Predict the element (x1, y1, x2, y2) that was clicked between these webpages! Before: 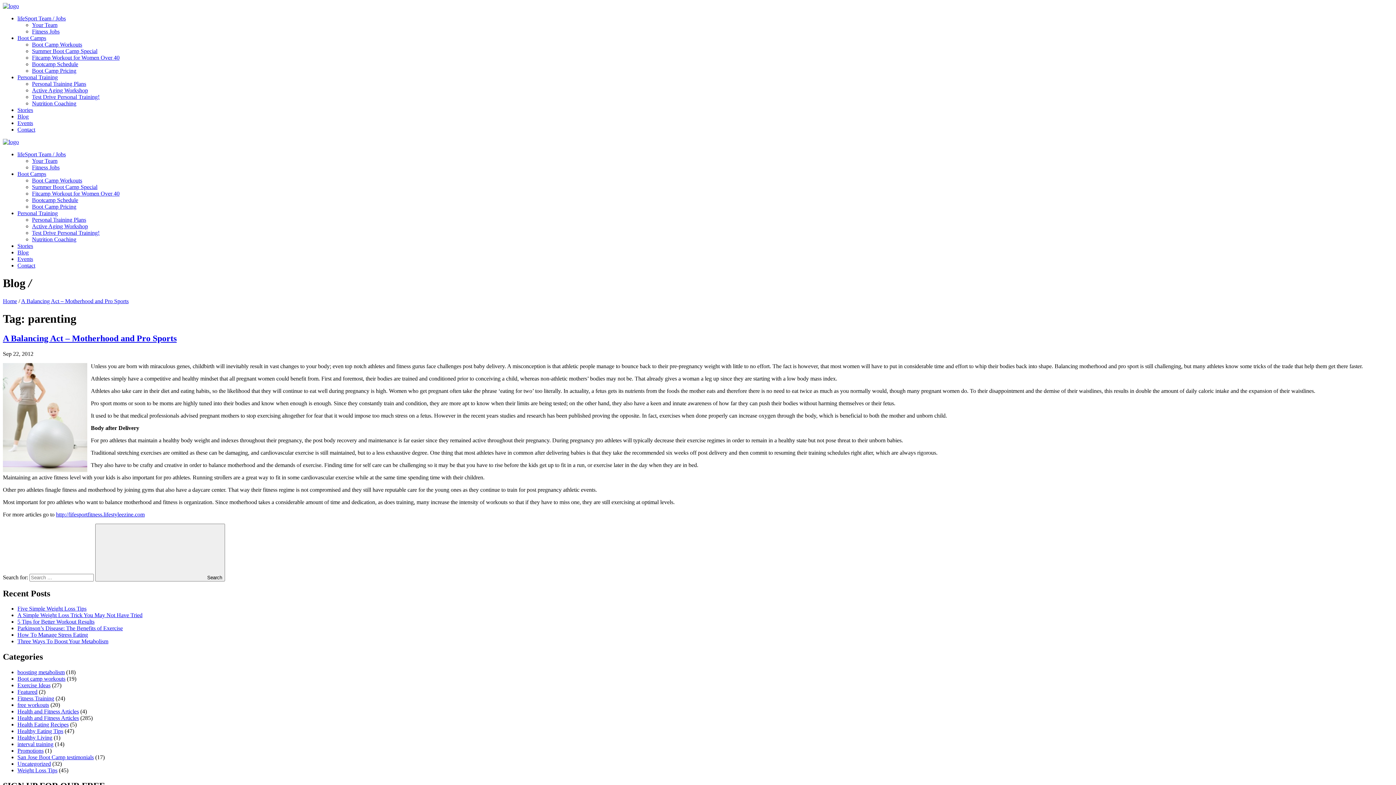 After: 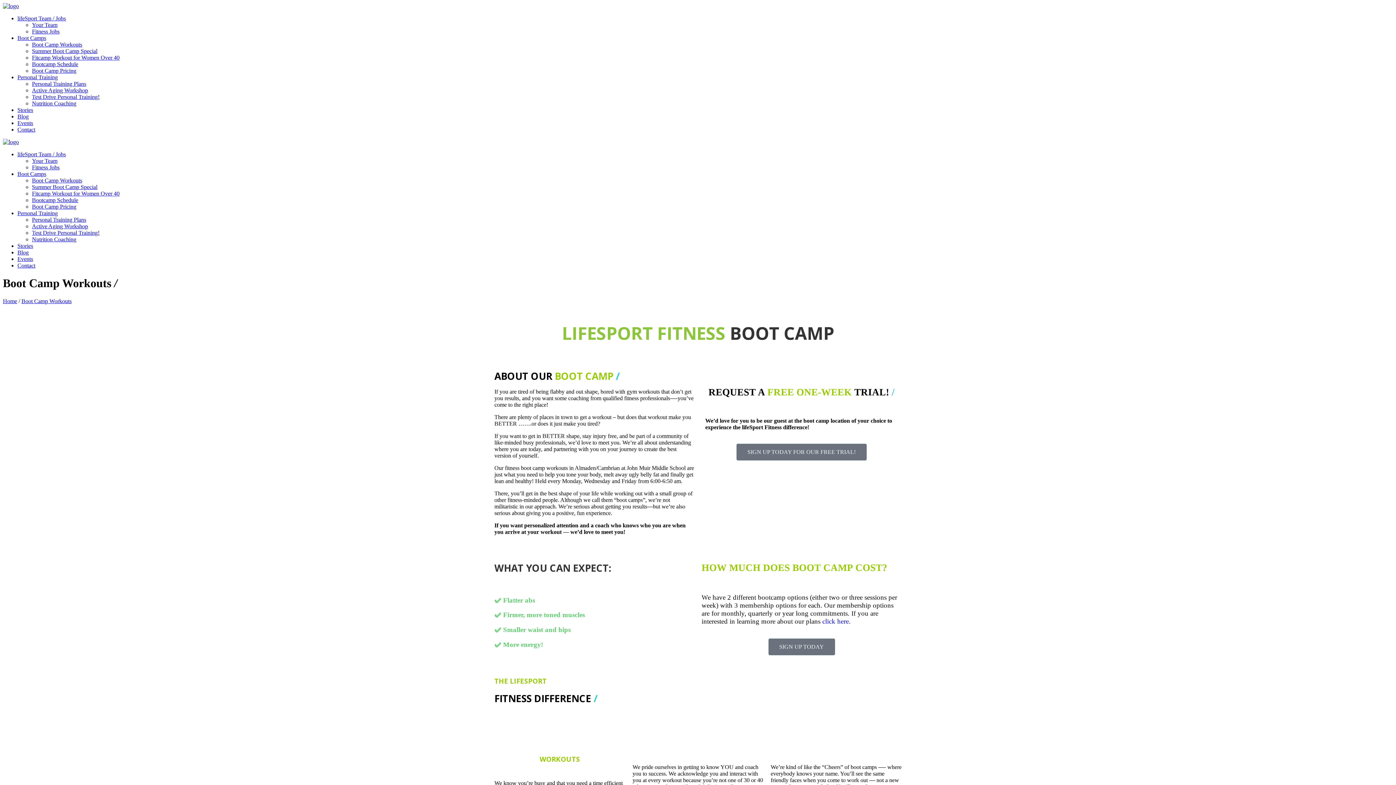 Action: bbox: (17, 34, 46, 41) label: Boot Camps